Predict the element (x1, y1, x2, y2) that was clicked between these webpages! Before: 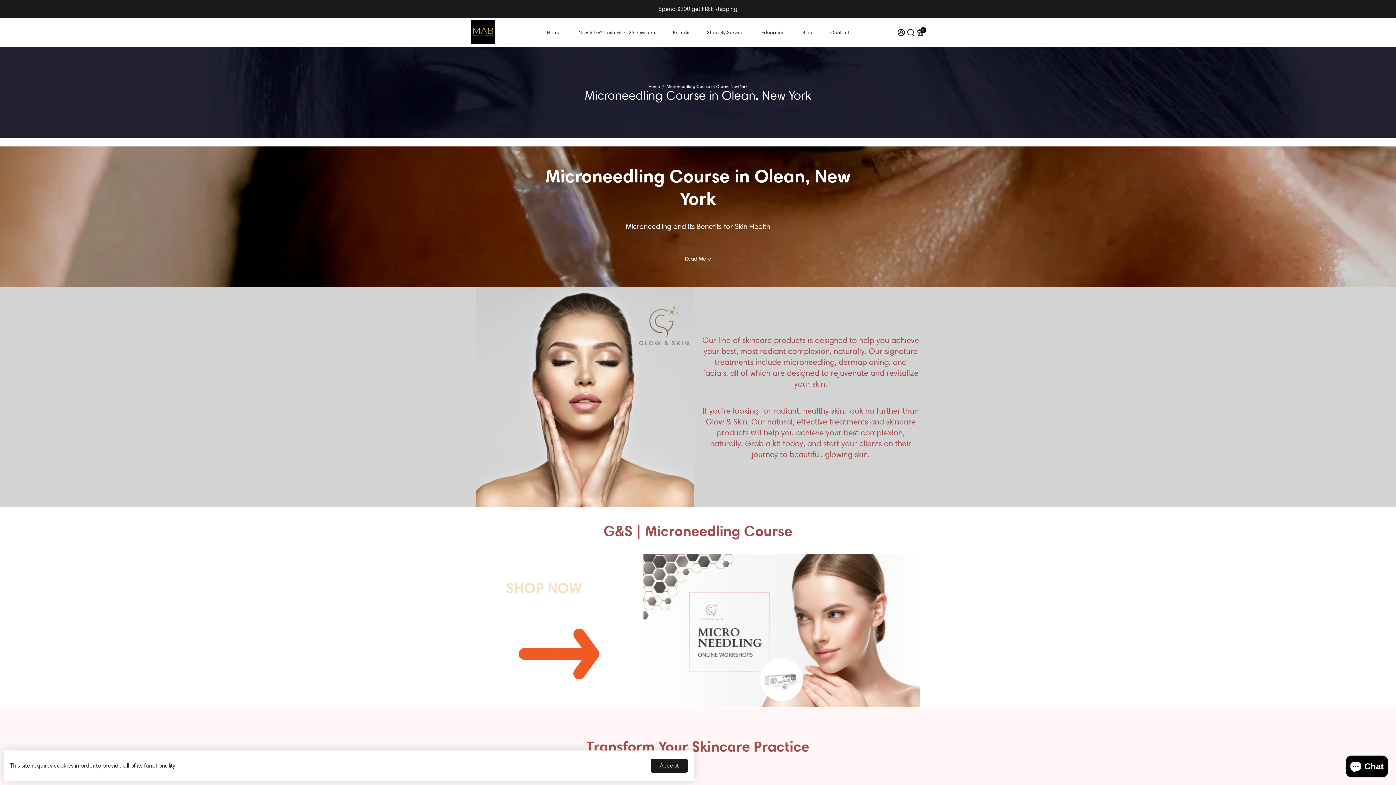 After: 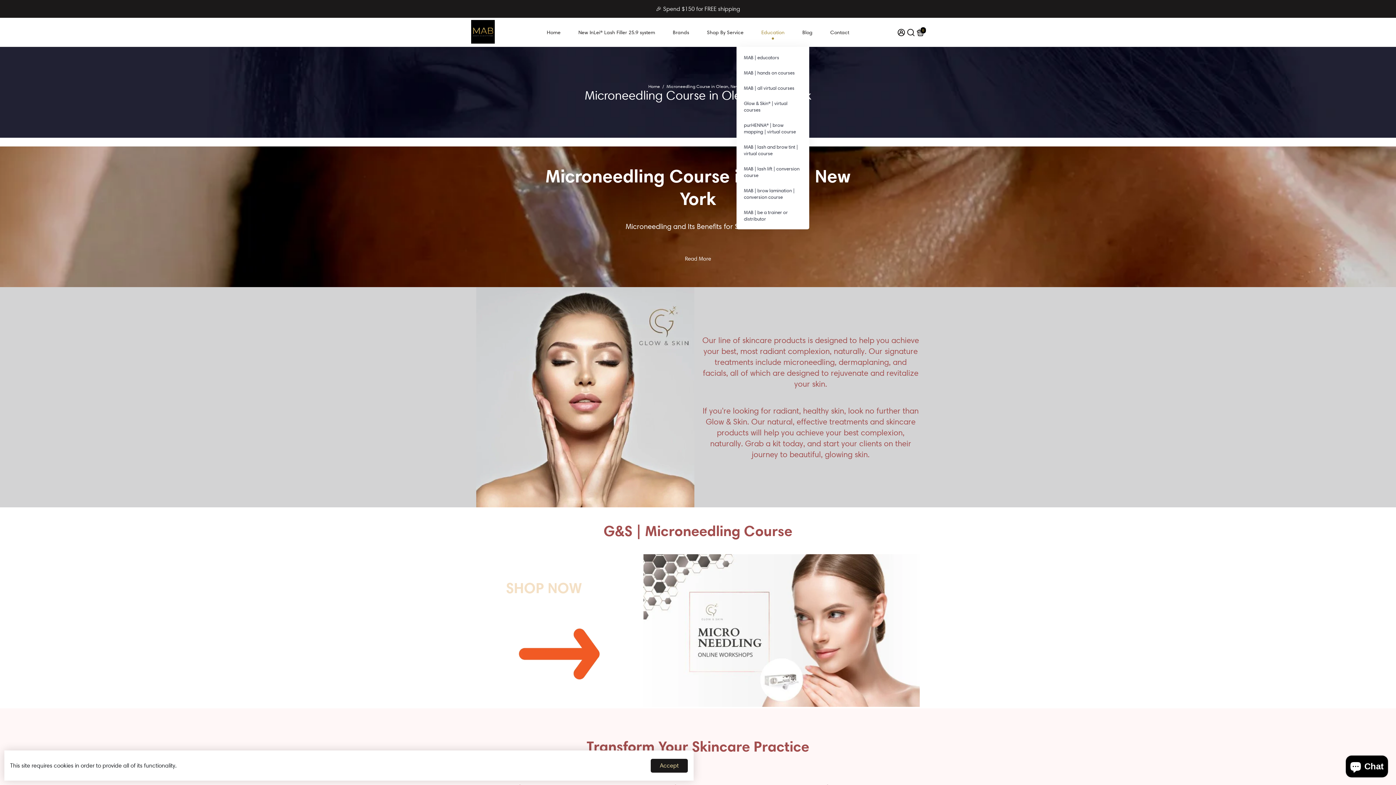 Action: label: Education bbox: (754, 17, 792, 46)